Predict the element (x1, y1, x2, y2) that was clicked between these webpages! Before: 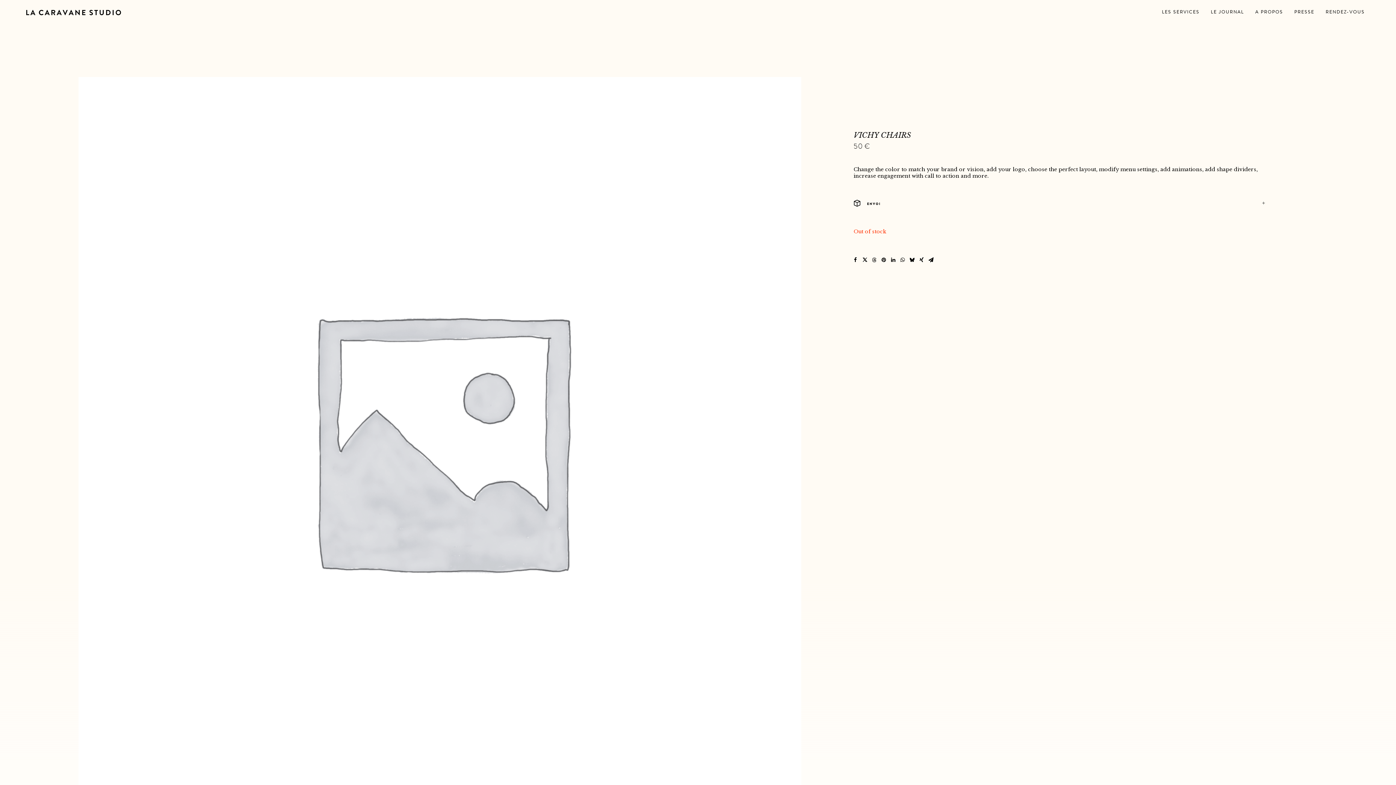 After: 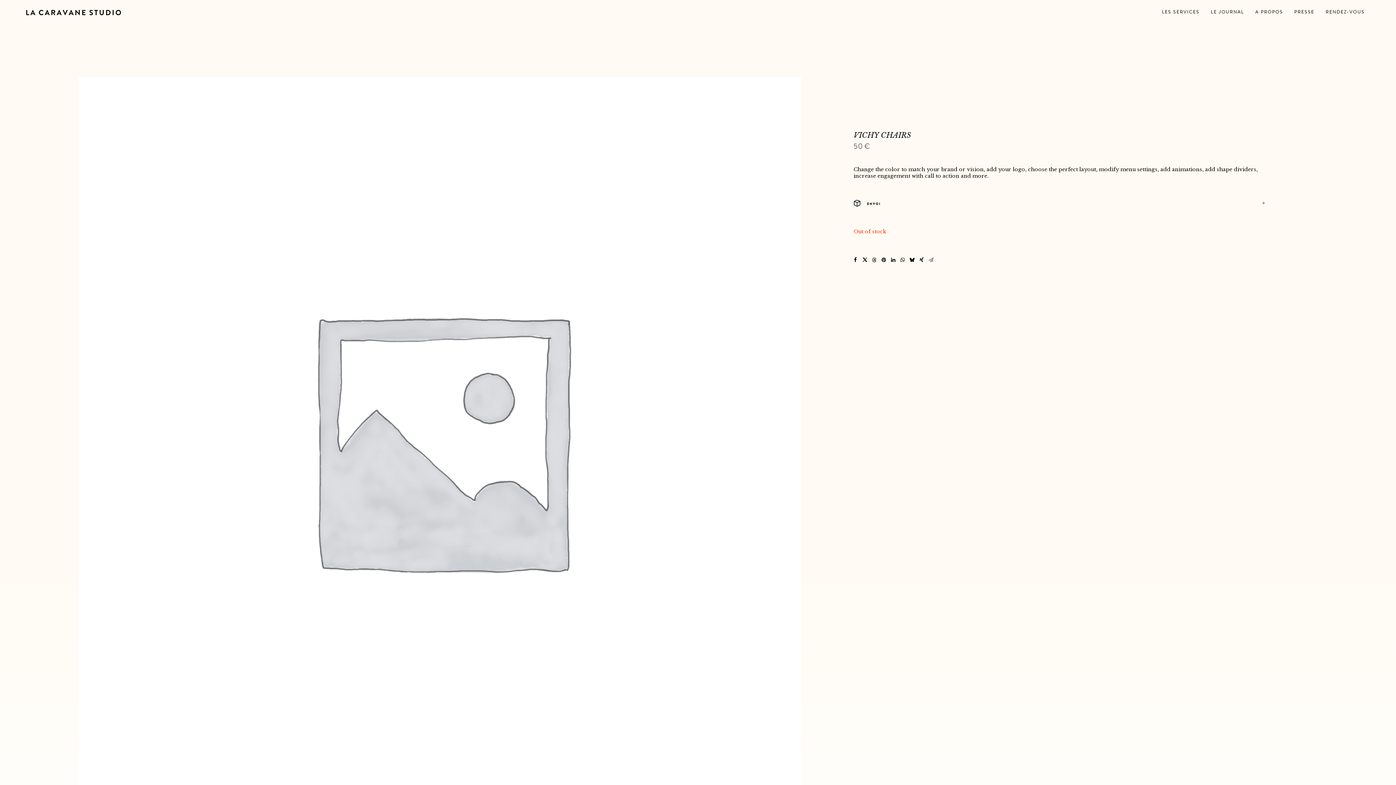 Action: label: Share on email bbox: (926, 255, 935, 264)